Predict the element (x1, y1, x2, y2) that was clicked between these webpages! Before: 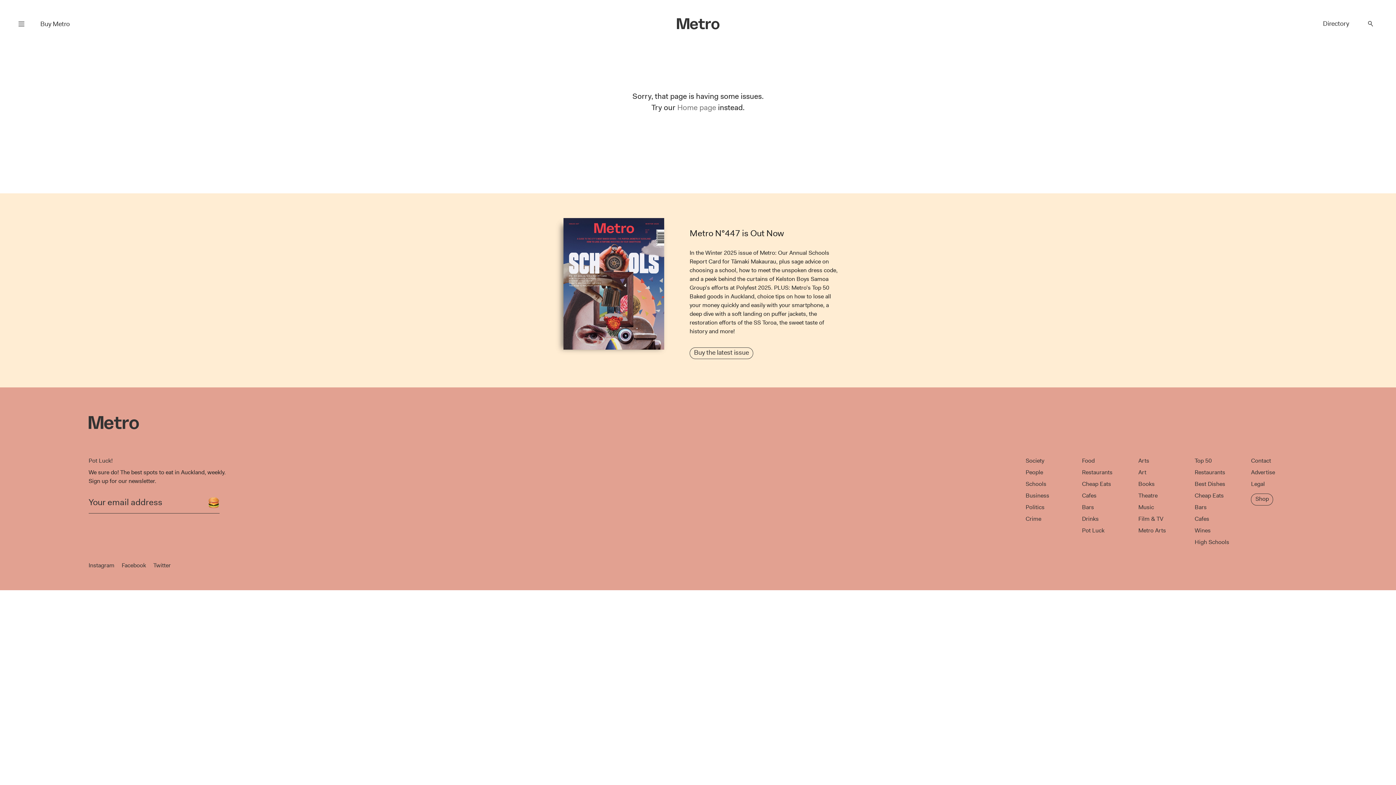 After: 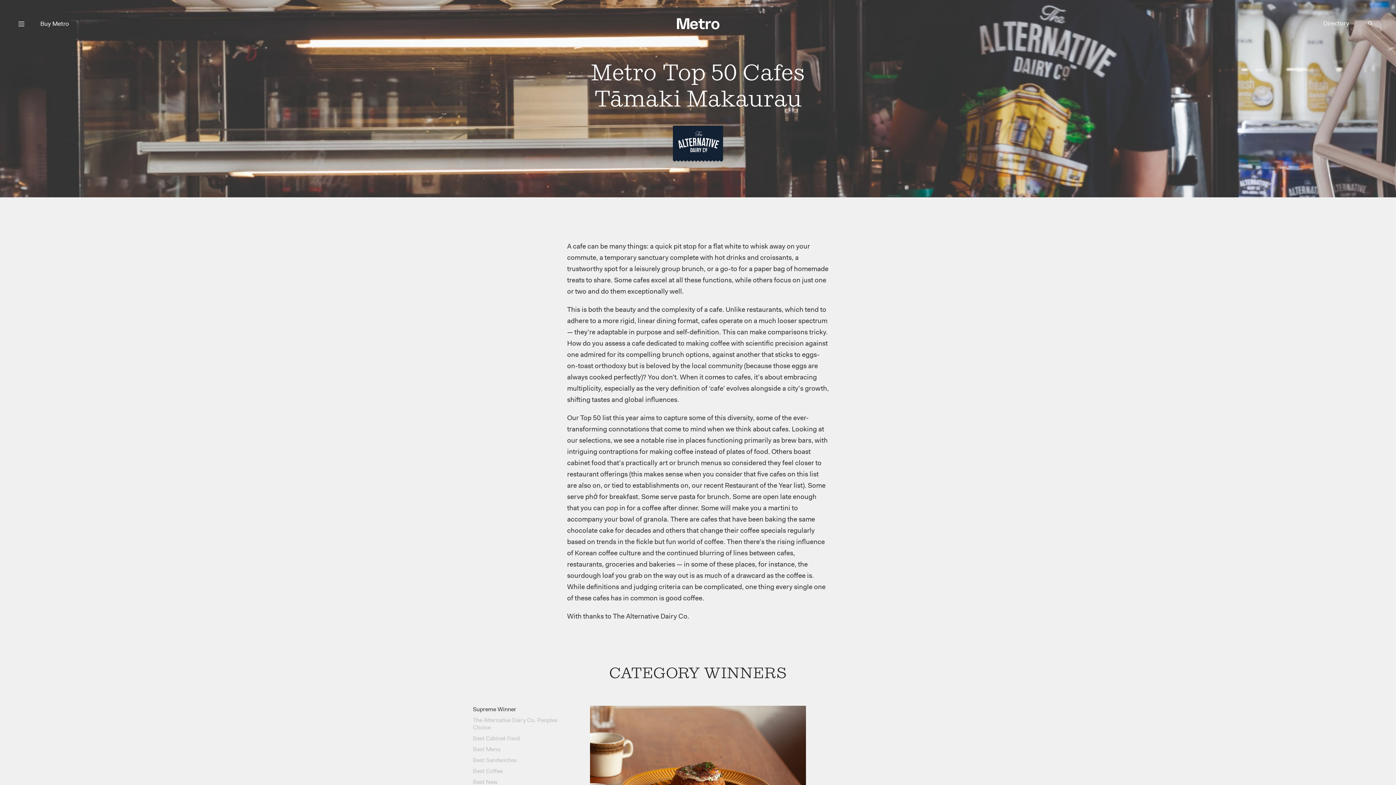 Action: label: Cafes bbox: (1194, 513, 1251, 525)